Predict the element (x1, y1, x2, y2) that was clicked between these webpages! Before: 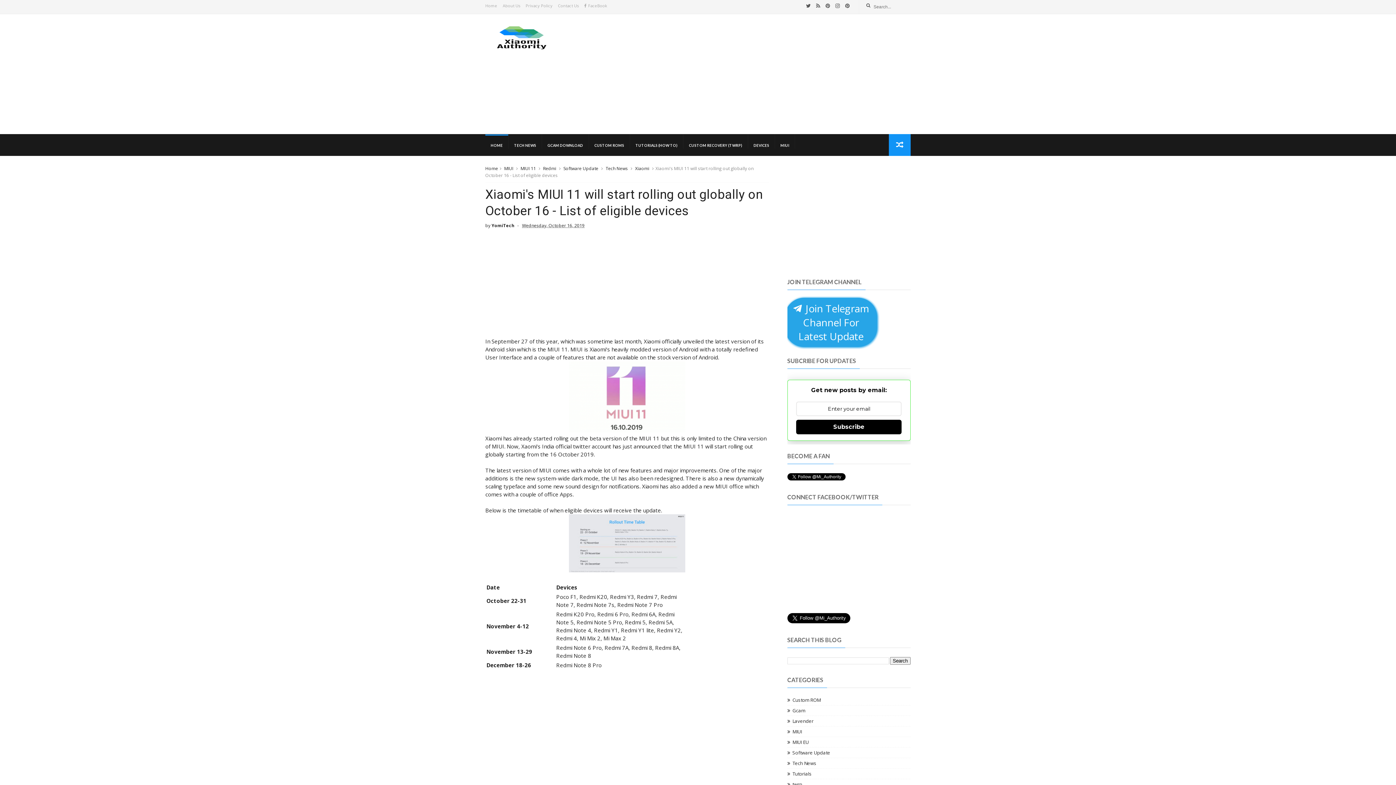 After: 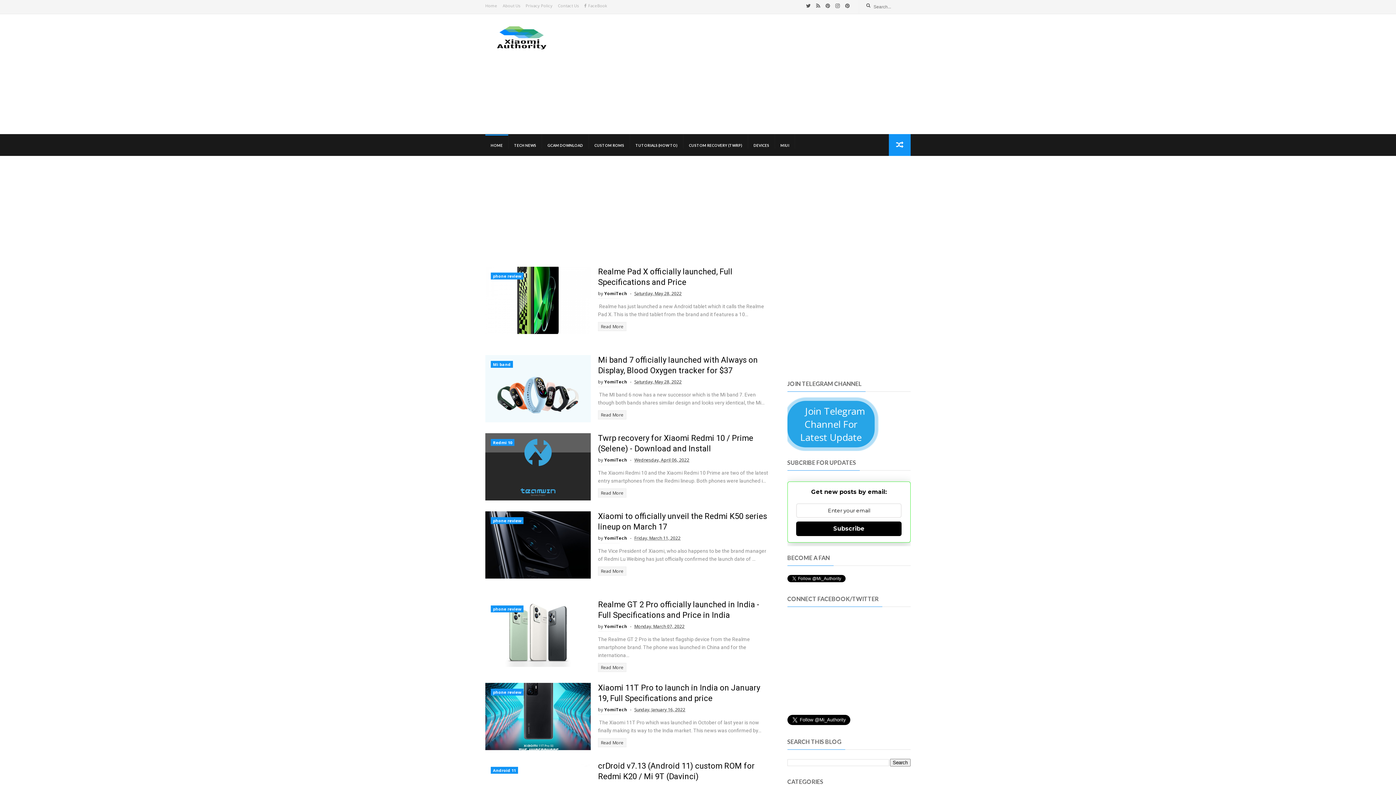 Action: bbox: (485, 25, 566, 50)